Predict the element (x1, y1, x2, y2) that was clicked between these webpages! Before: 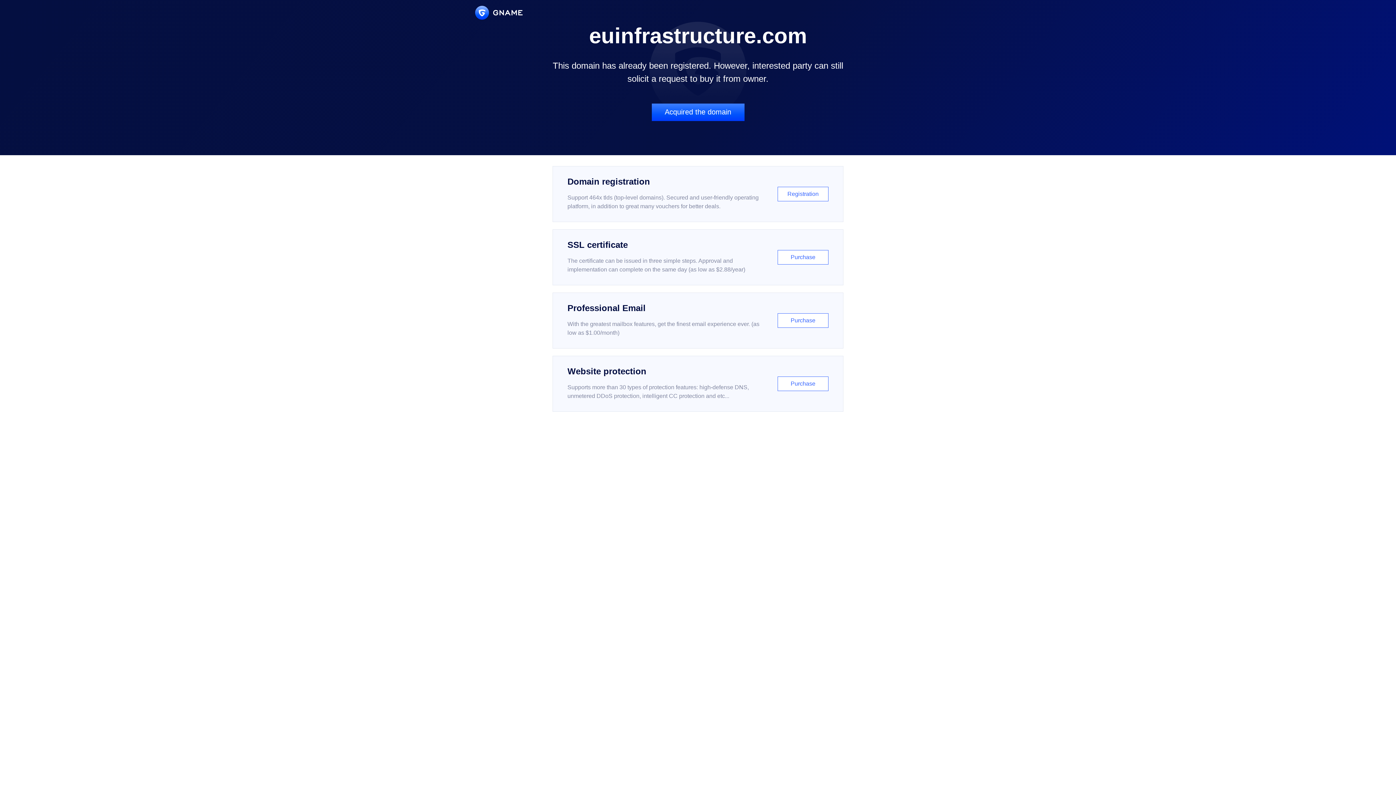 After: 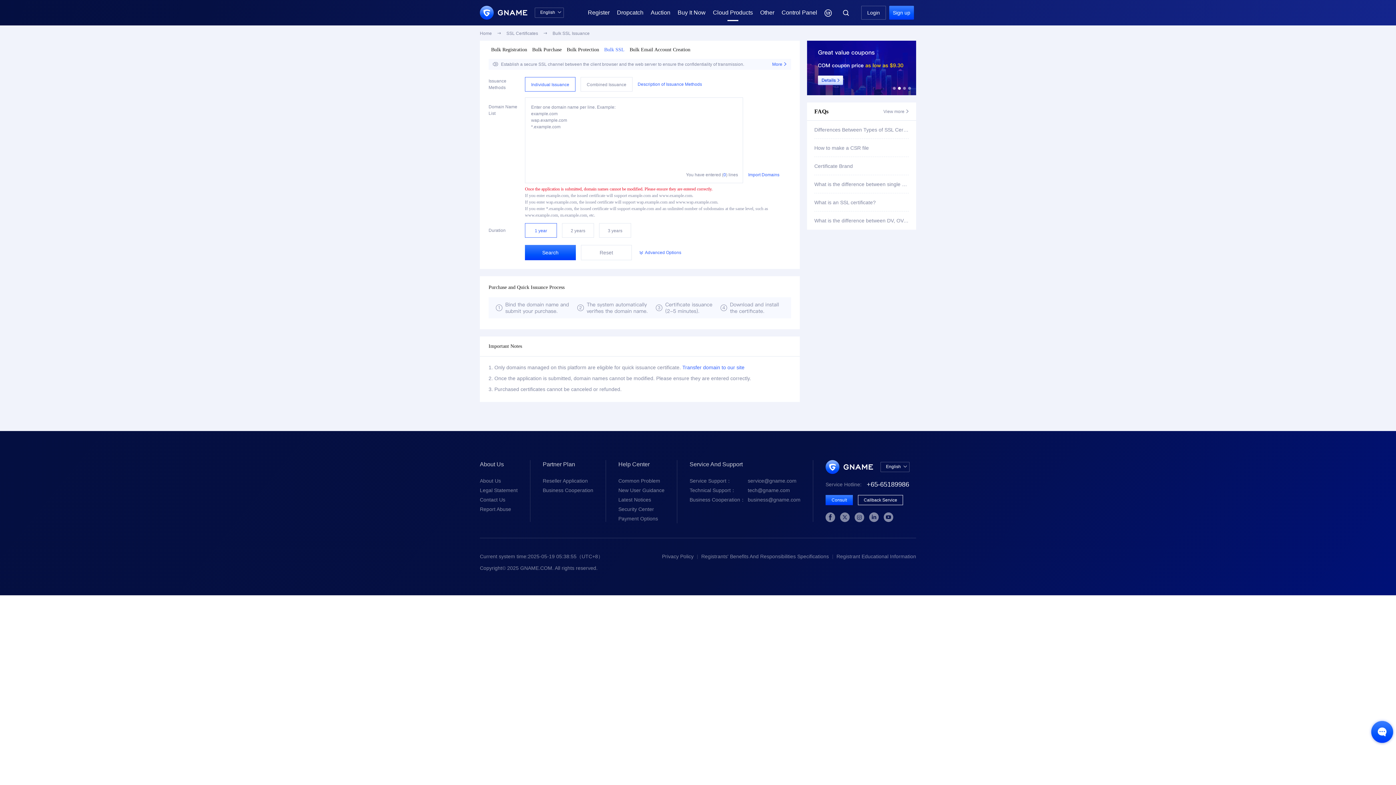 Action: bbox: (552, 229, 843, 285) label: SSL certificate

The certificate can be issued in three simple steps. Approval and implementation can complete on the same day (as low as $2.88/year)

Purchase